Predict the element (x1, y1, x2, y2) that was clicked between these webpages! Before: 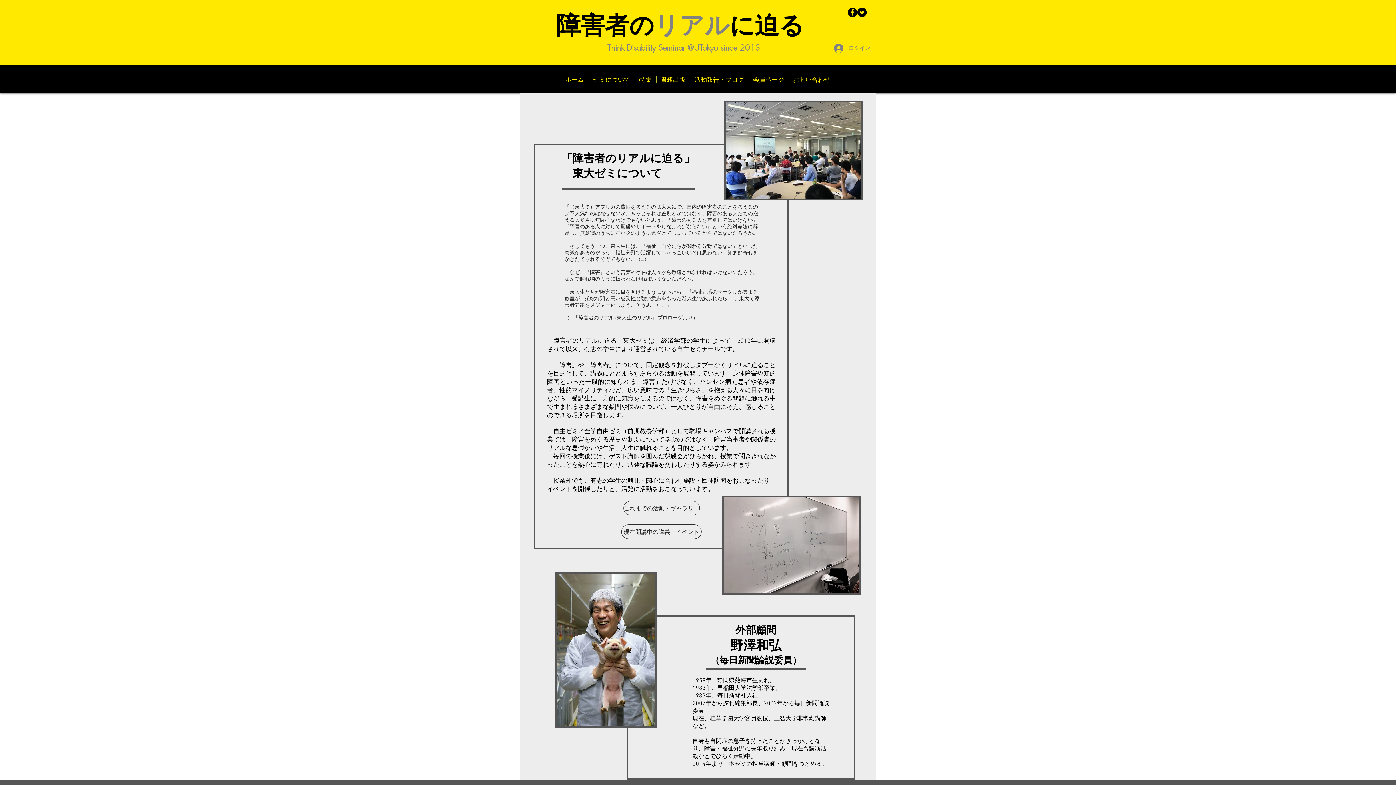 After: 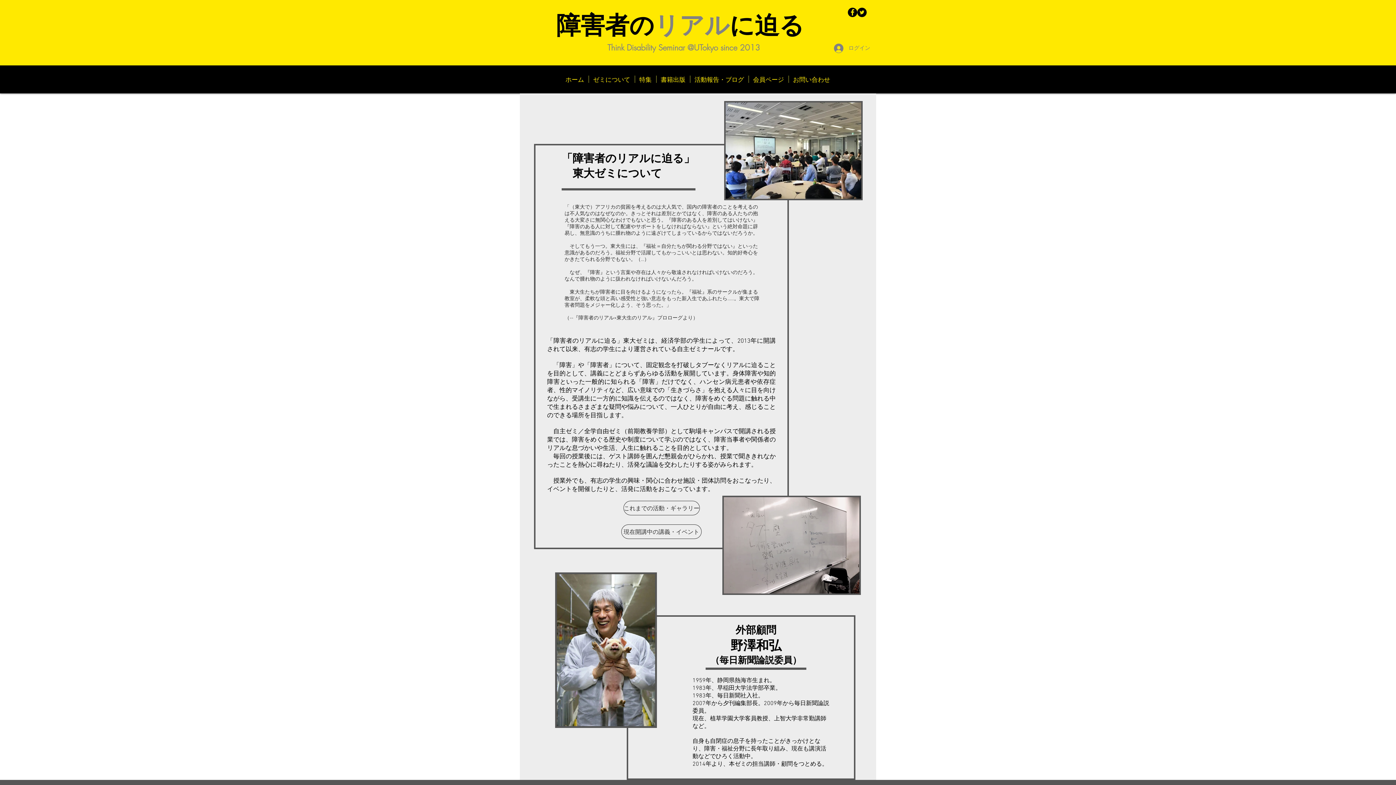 Action: label: Twitterの - ブラックサークル bbox: (857, 7, 866, 17)